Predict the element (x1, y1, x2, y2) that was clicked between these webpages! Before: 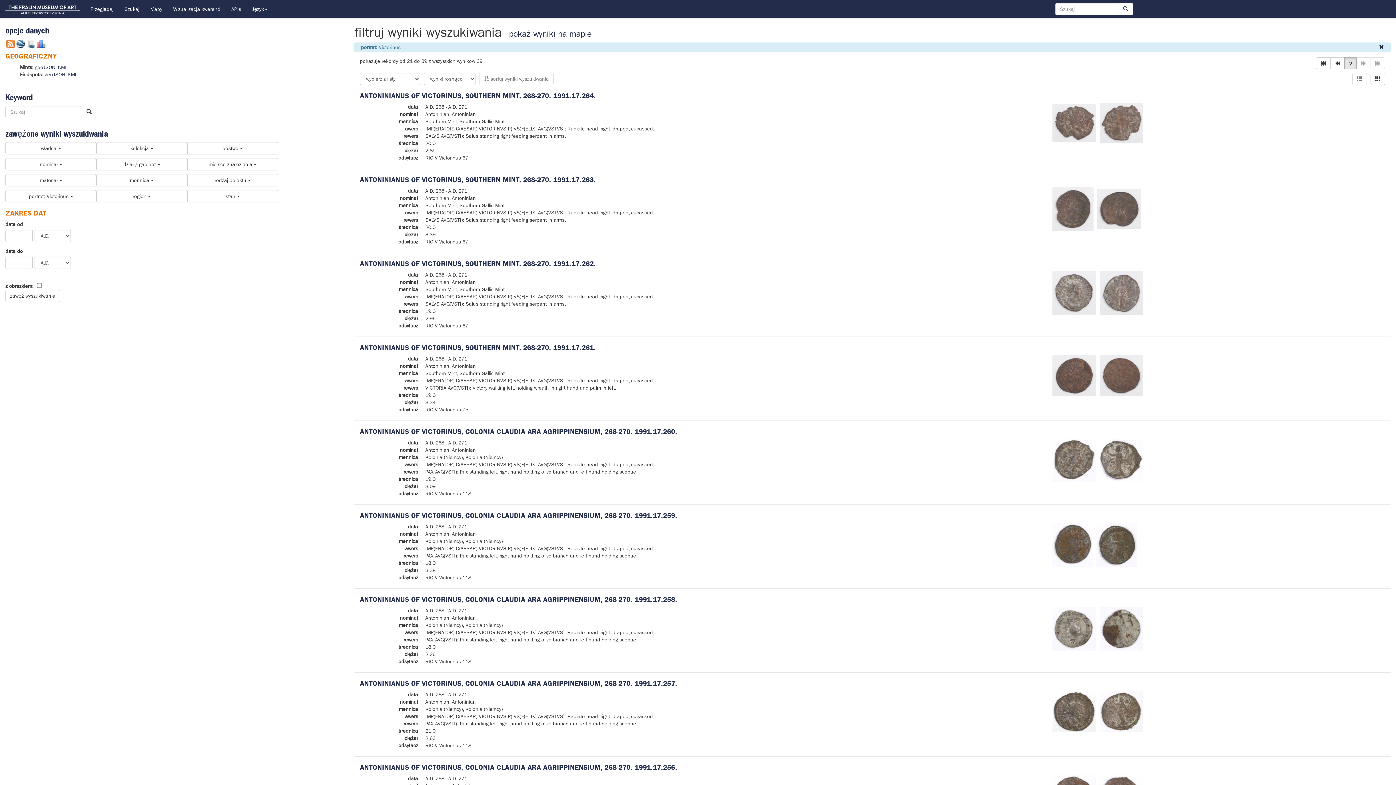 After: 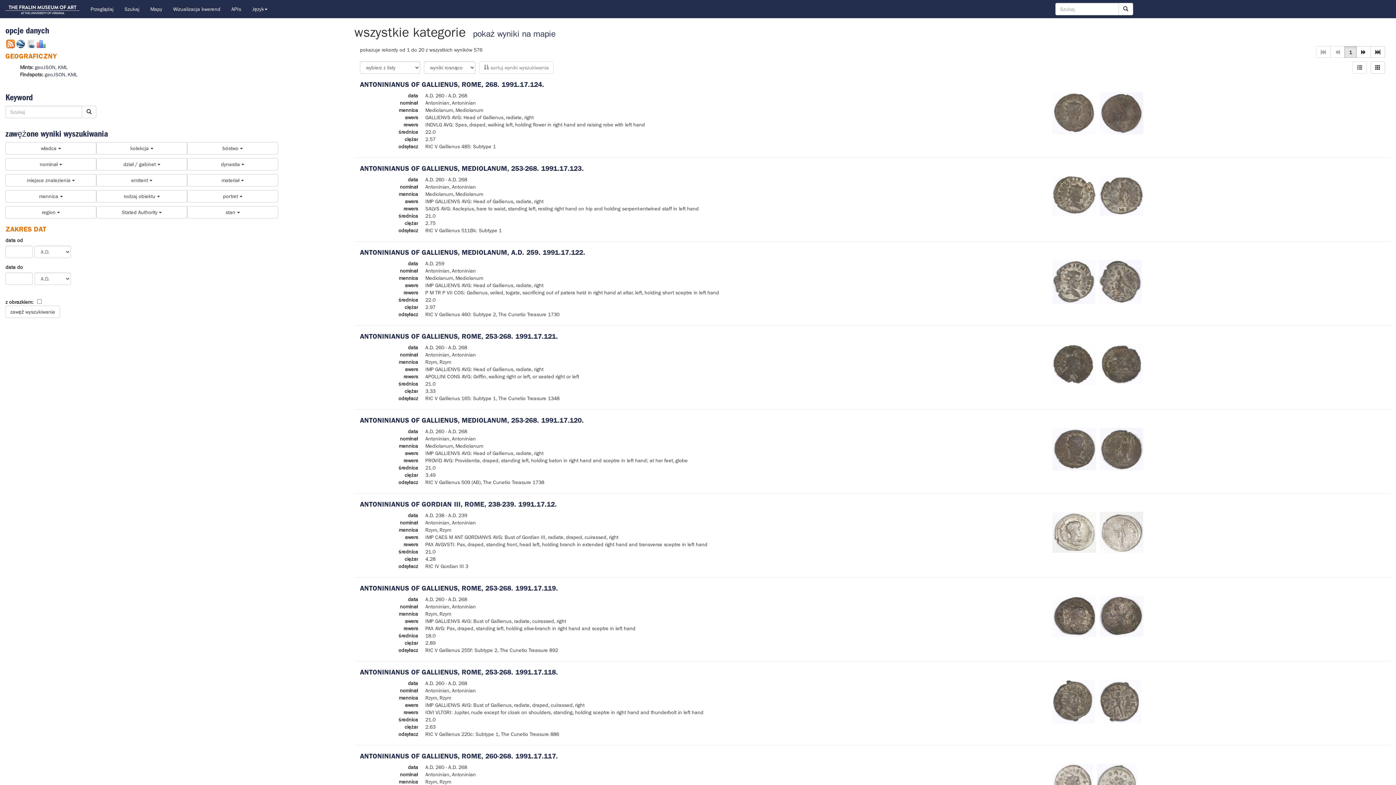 Action: bbox: (81, 105, 96, 118)